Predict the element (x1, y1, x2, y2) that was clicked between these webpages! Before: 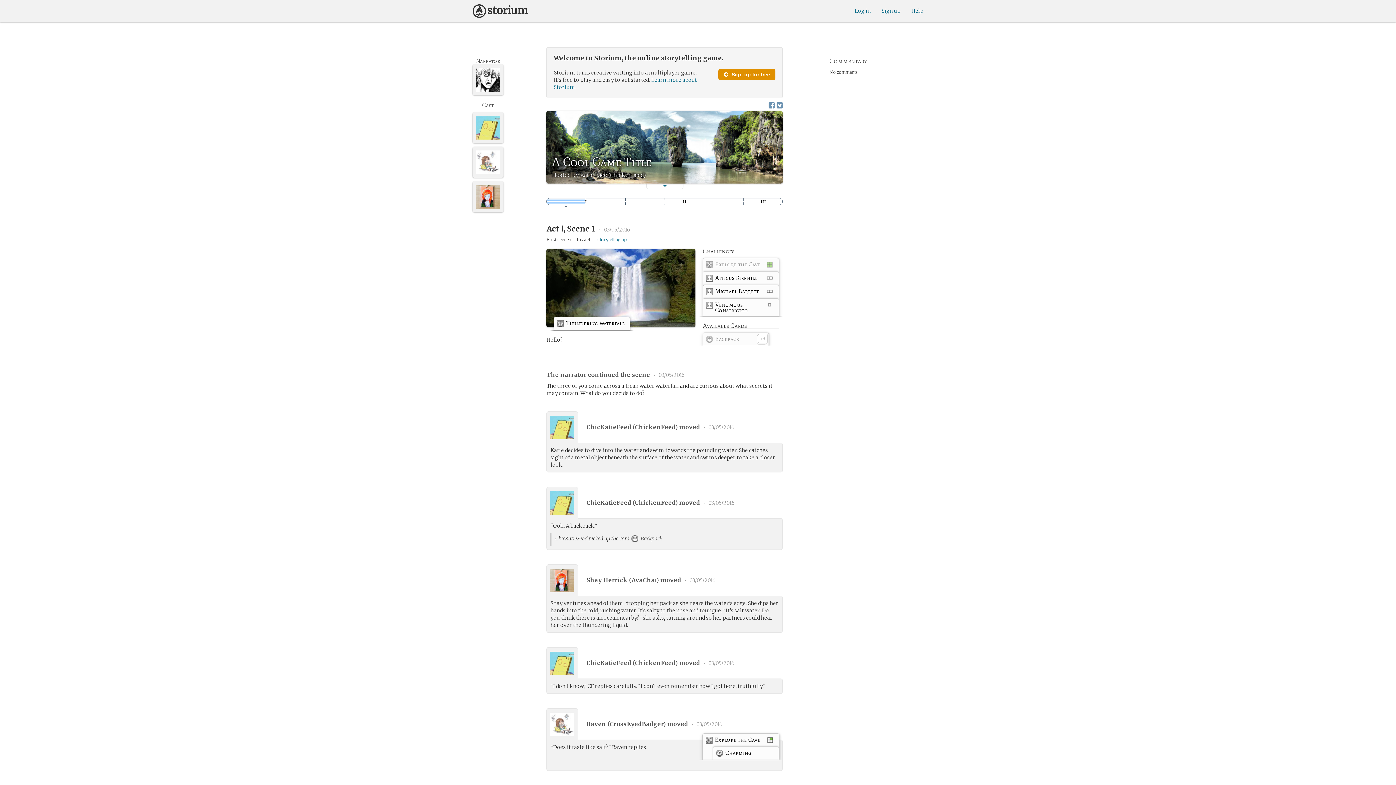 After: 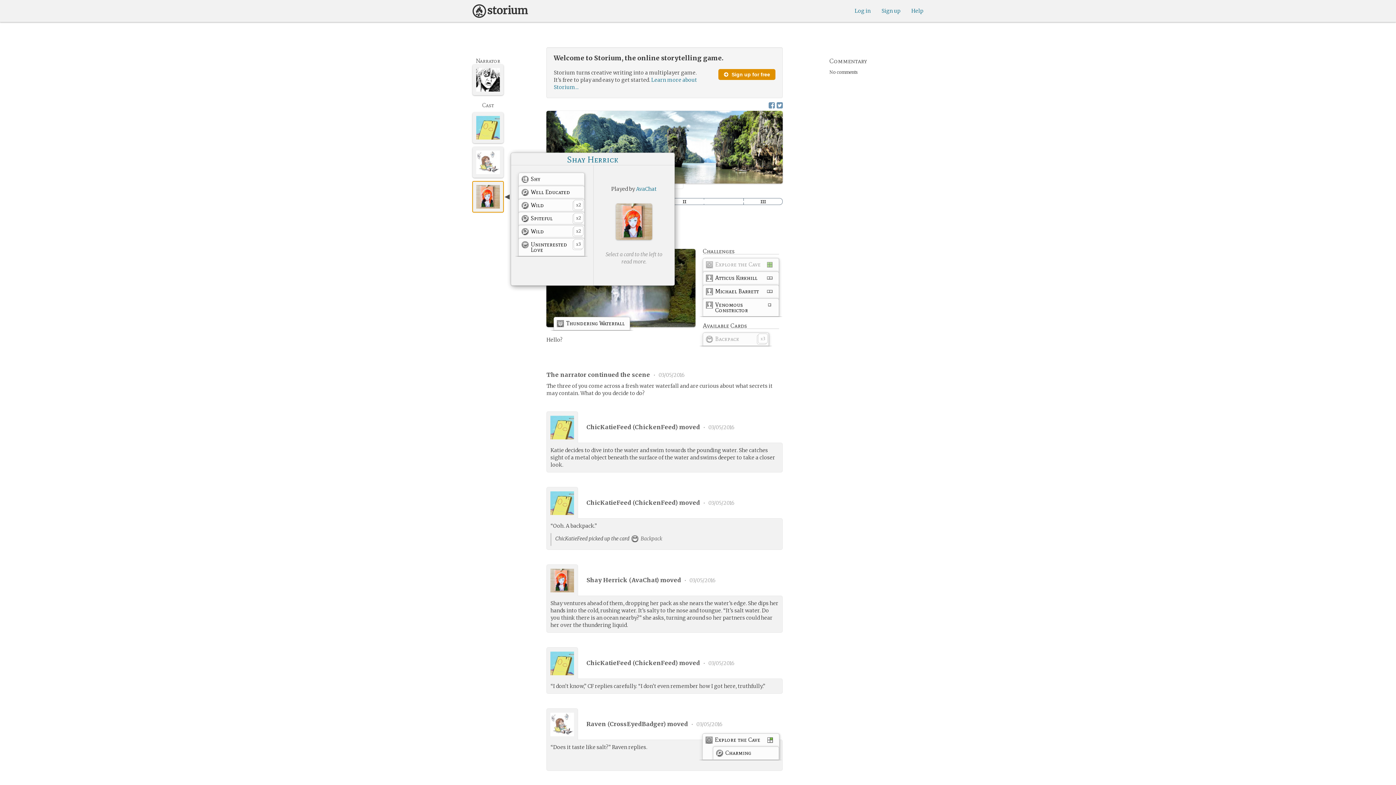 Action: bbox: (472, 181, 503, 212) label: Shay Herrick